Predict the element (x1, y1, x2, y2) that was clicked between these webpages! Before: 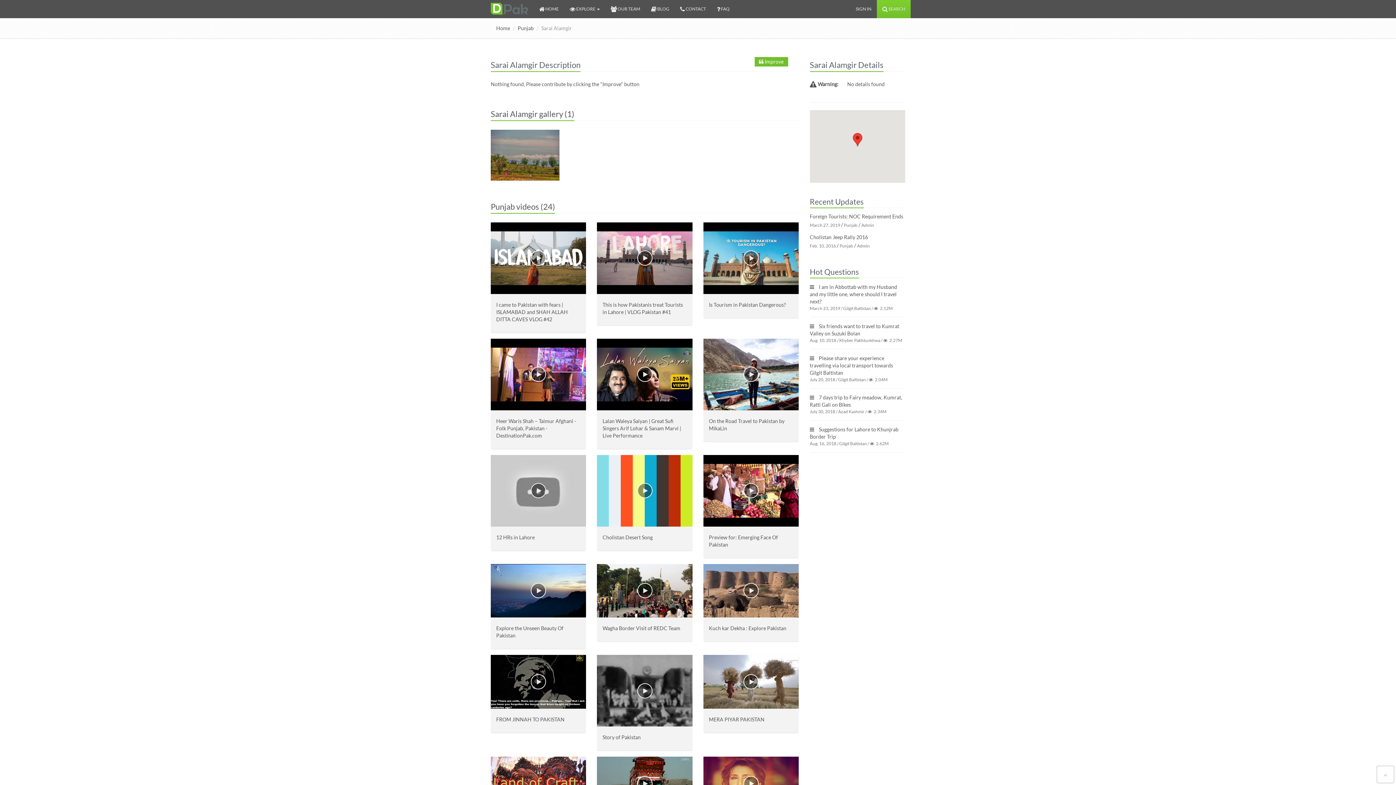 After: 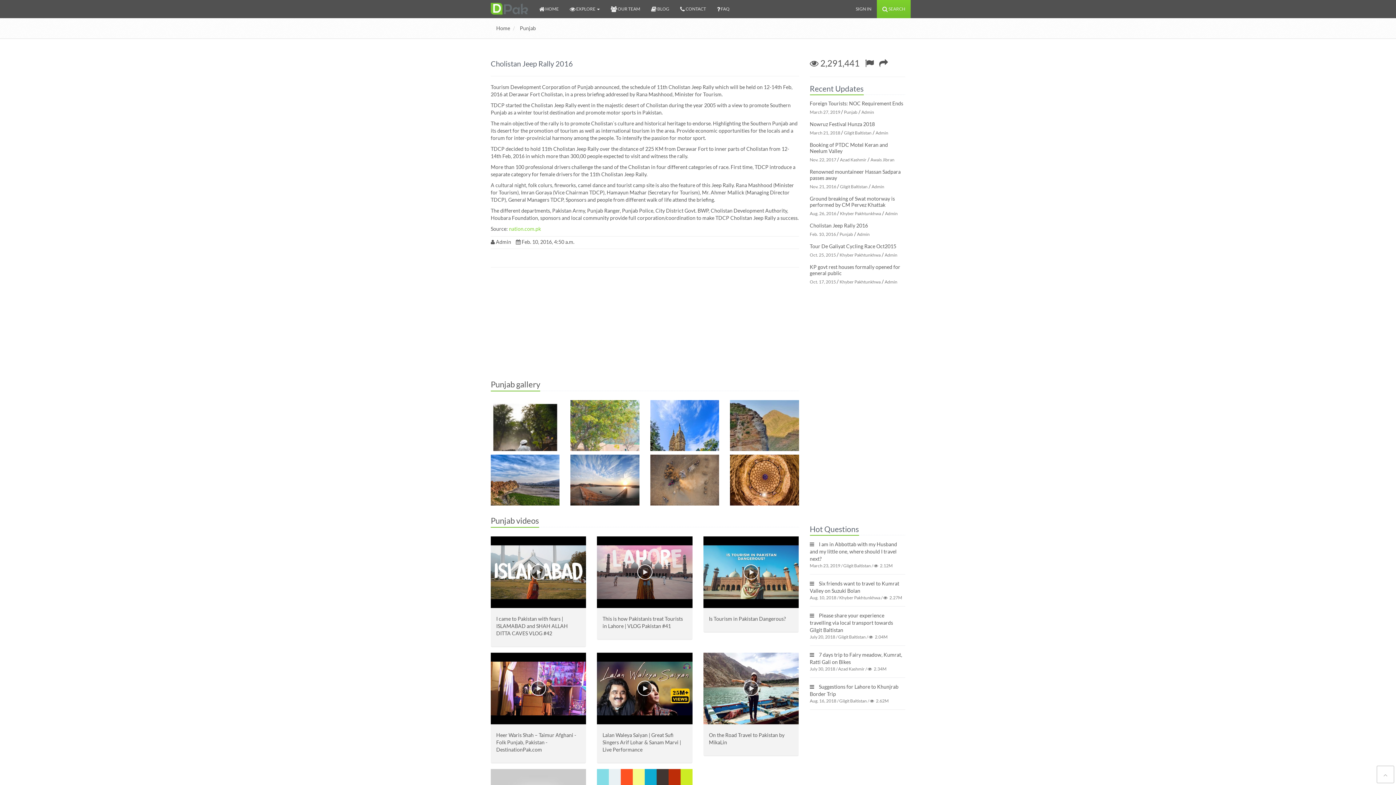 Action: label: Feb. 10, 2016 bbox: (810, 243, 836, 248)